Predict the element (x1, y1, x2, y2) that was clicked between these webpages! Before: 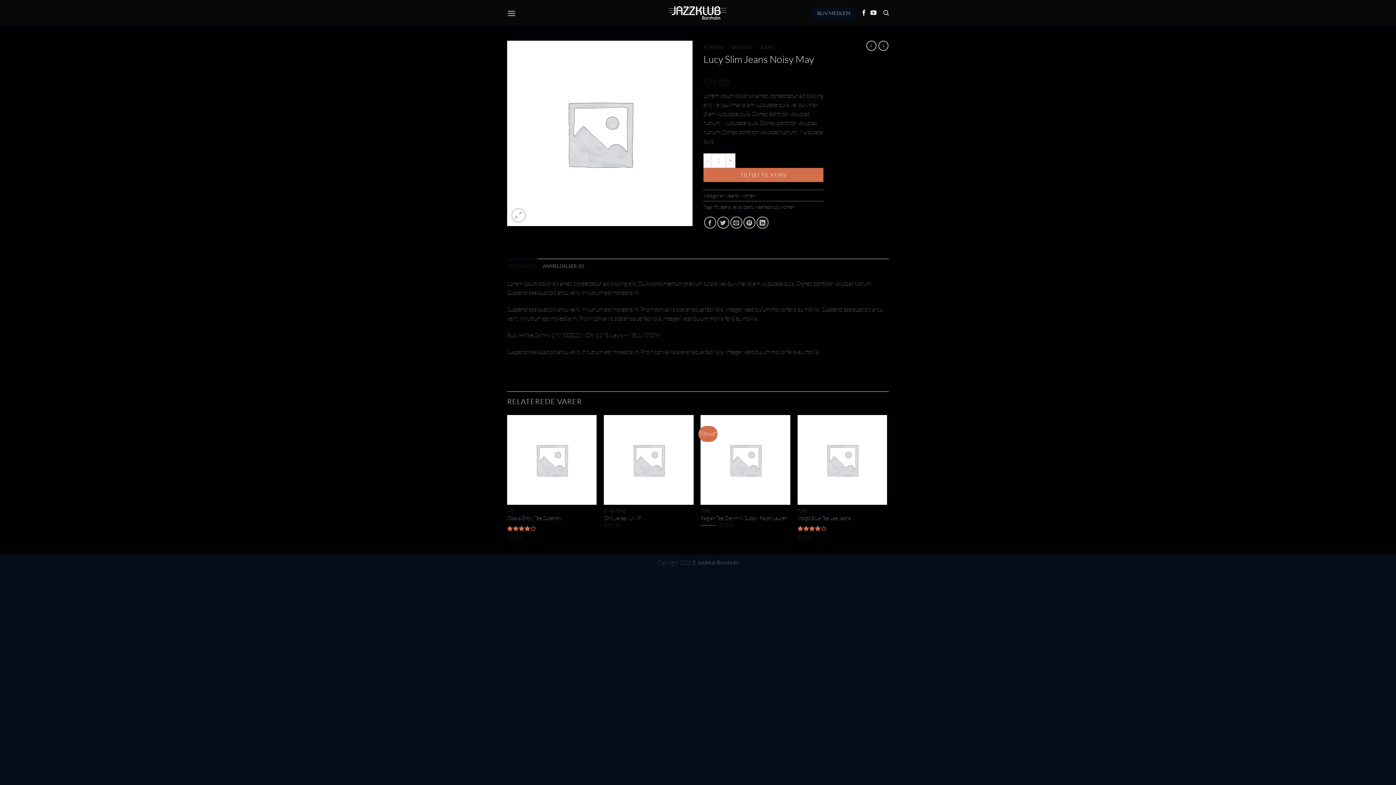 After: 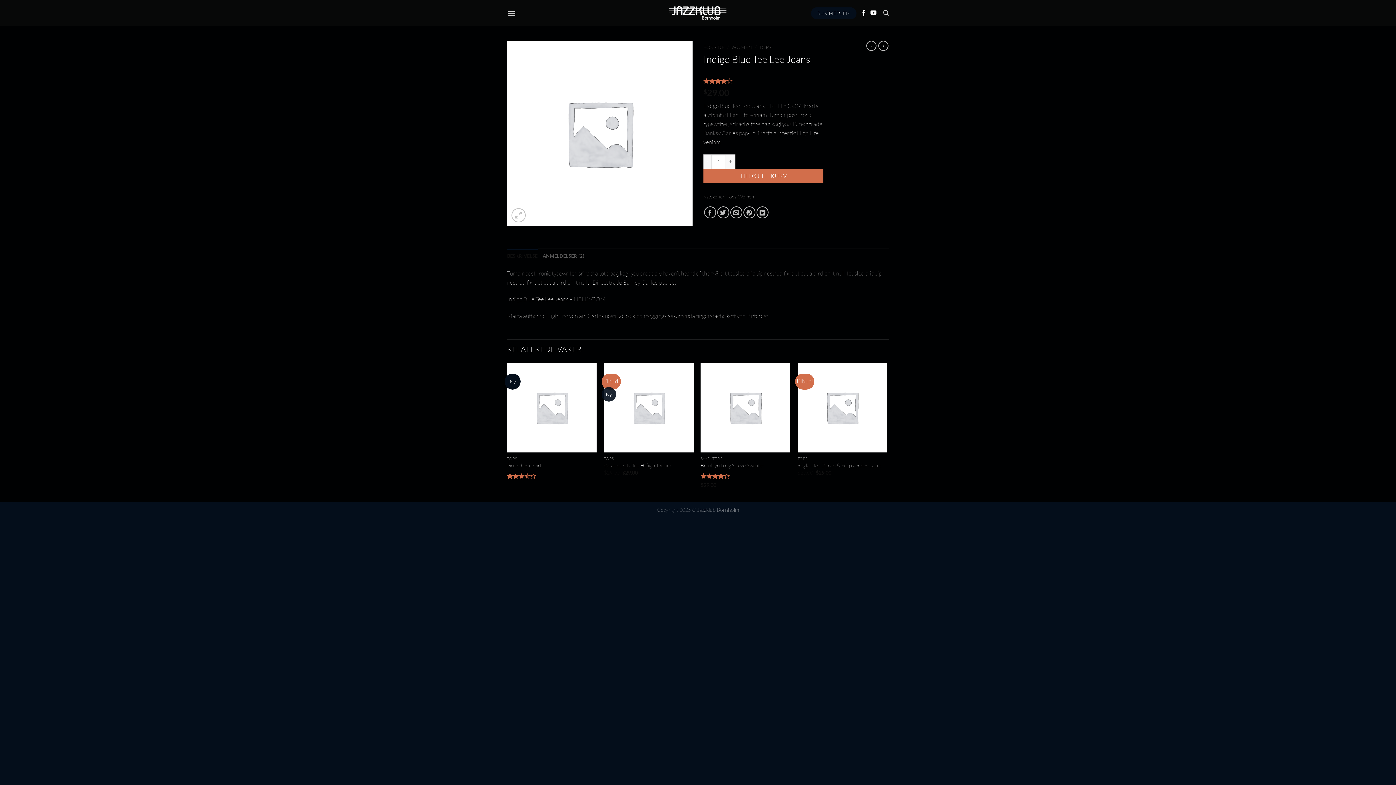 Action: bbox: (797, 515, 851, 521) label: Indigo Blue Tee Lee Jeans